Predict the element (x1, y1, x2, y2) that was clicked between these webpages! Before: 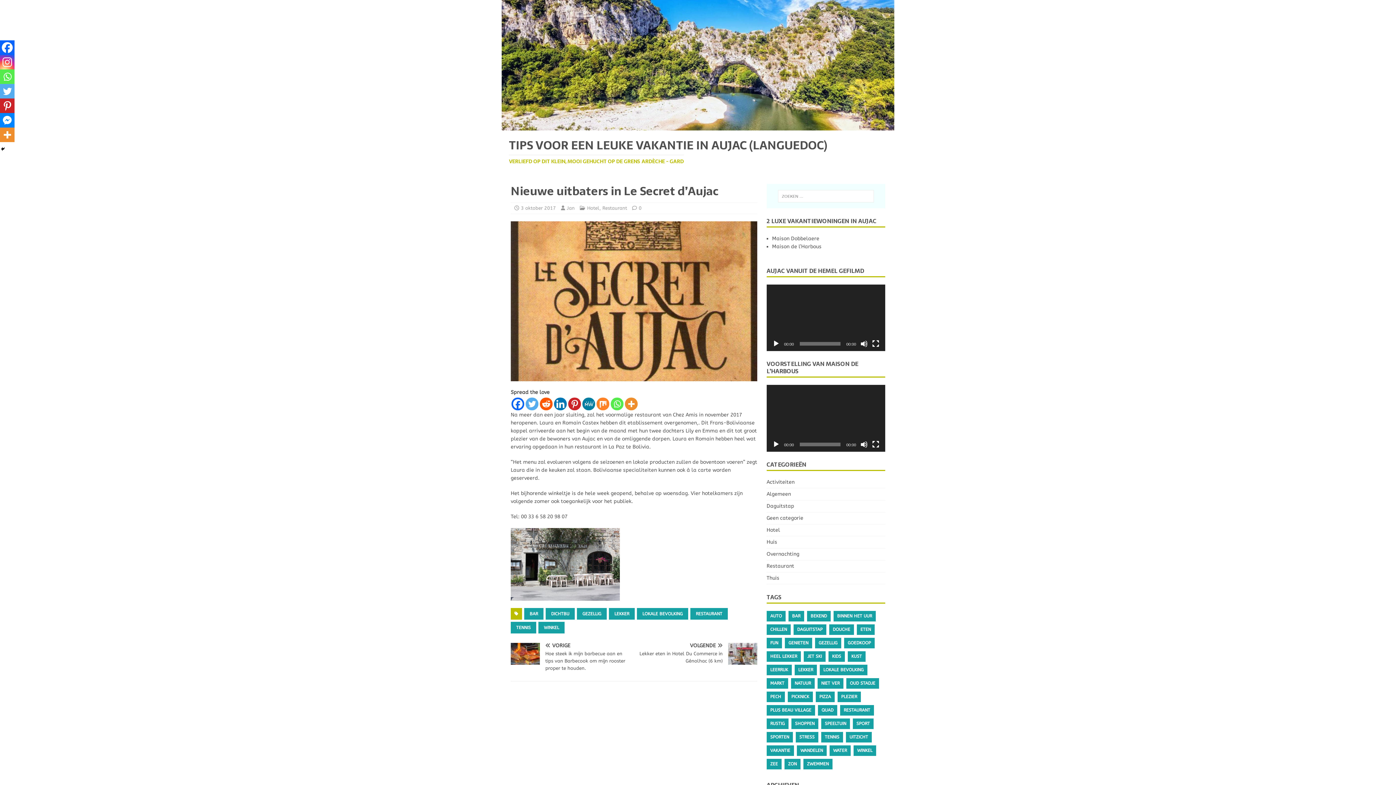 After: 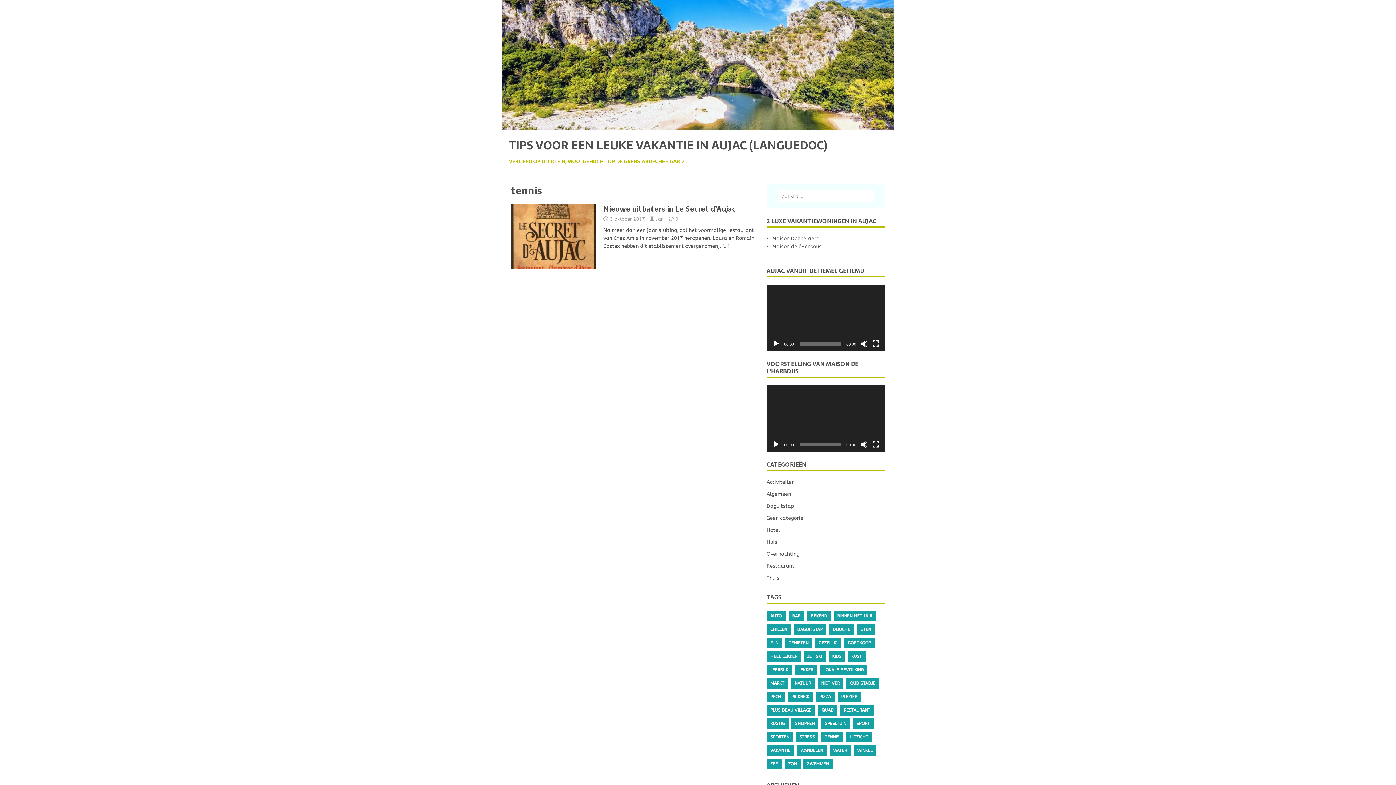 Action: bbox: (510, 622, 536, 633) label: TENNIS